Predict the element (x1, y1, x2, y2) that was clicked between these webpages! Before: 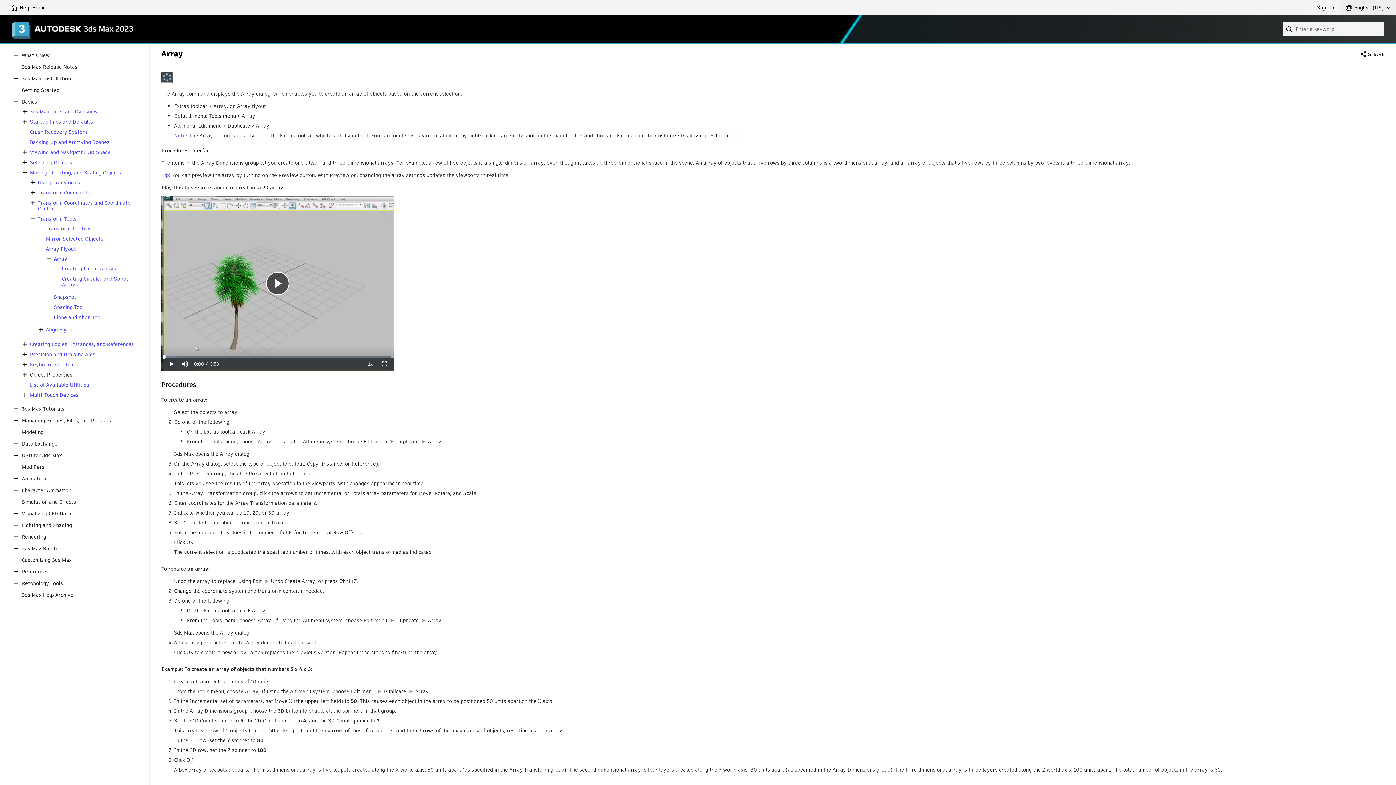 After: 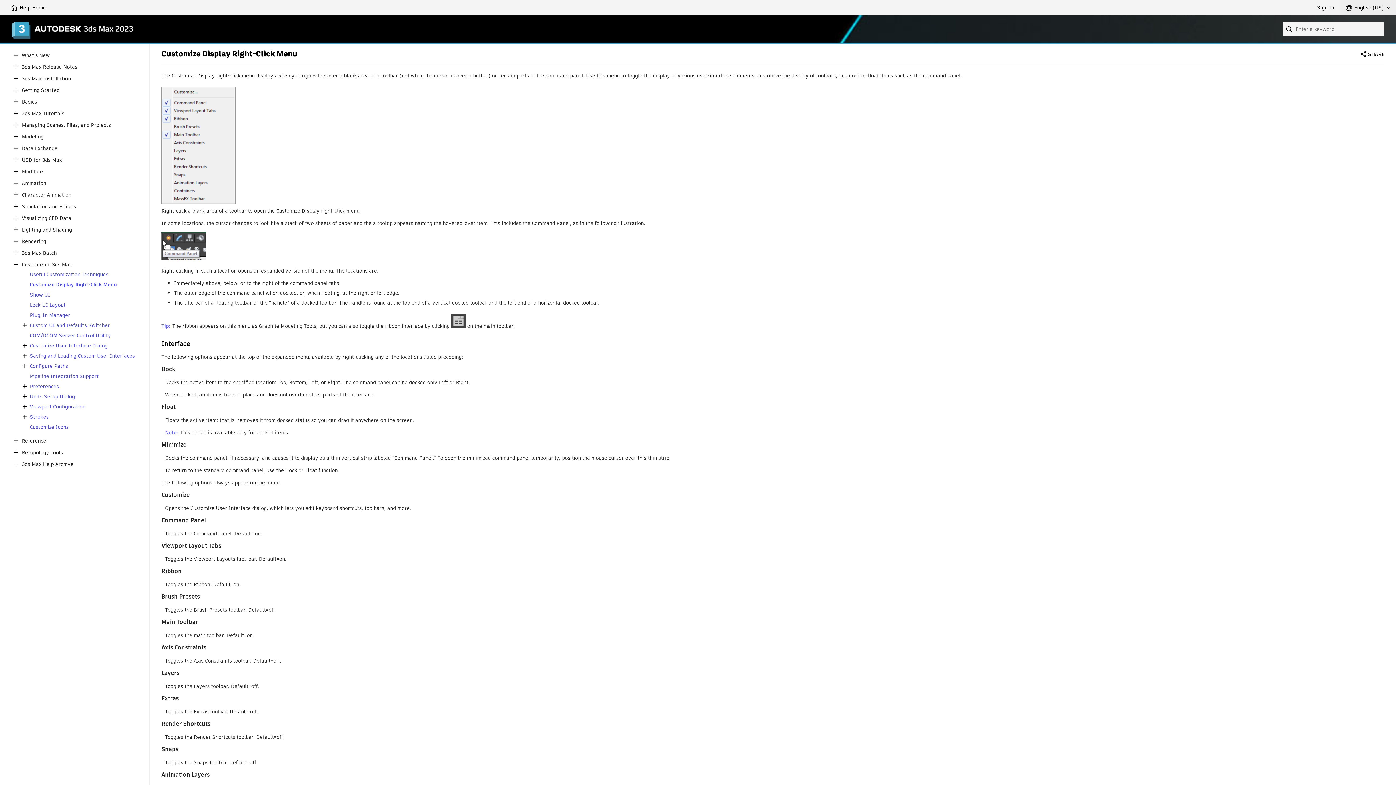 Action: label: Customize Display right-click menu bbox: (655, 132, 738, 139)